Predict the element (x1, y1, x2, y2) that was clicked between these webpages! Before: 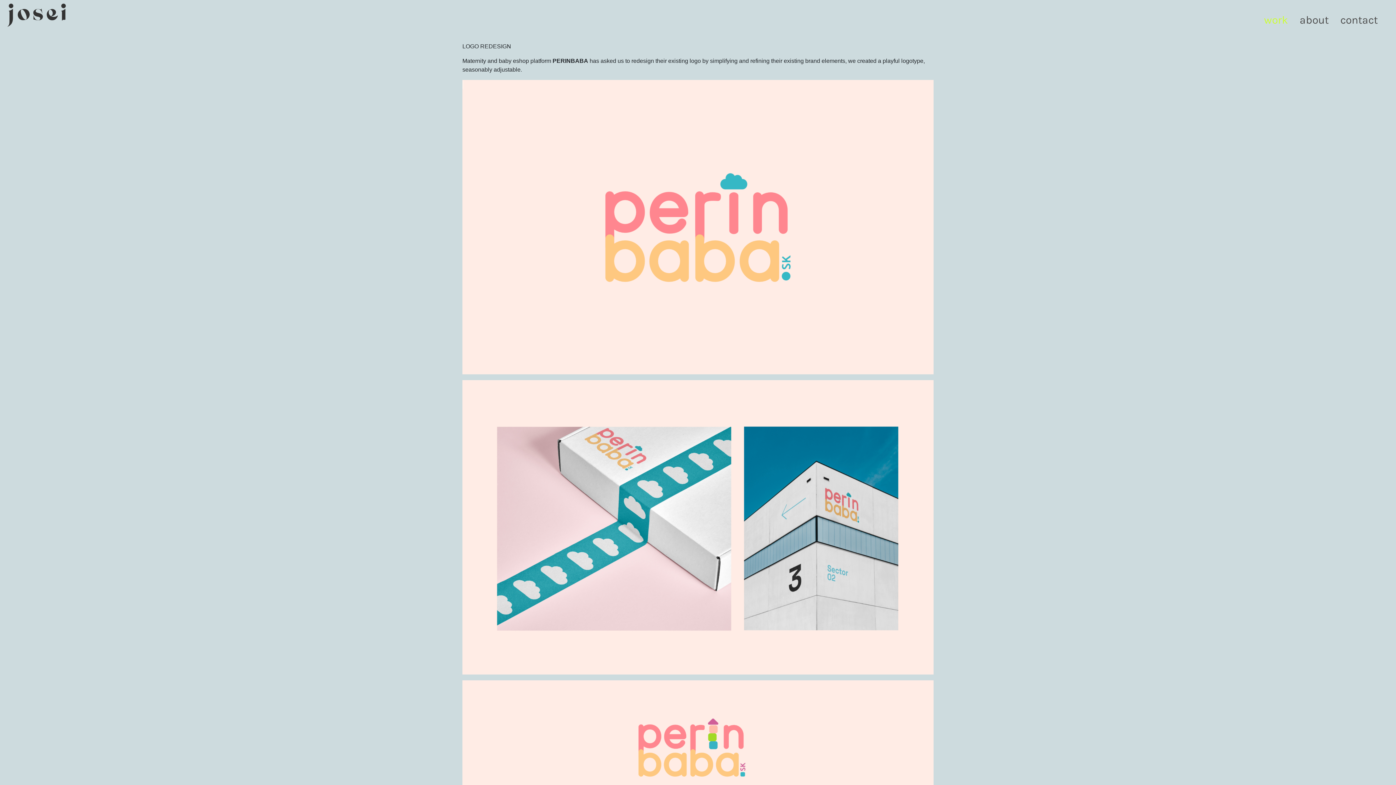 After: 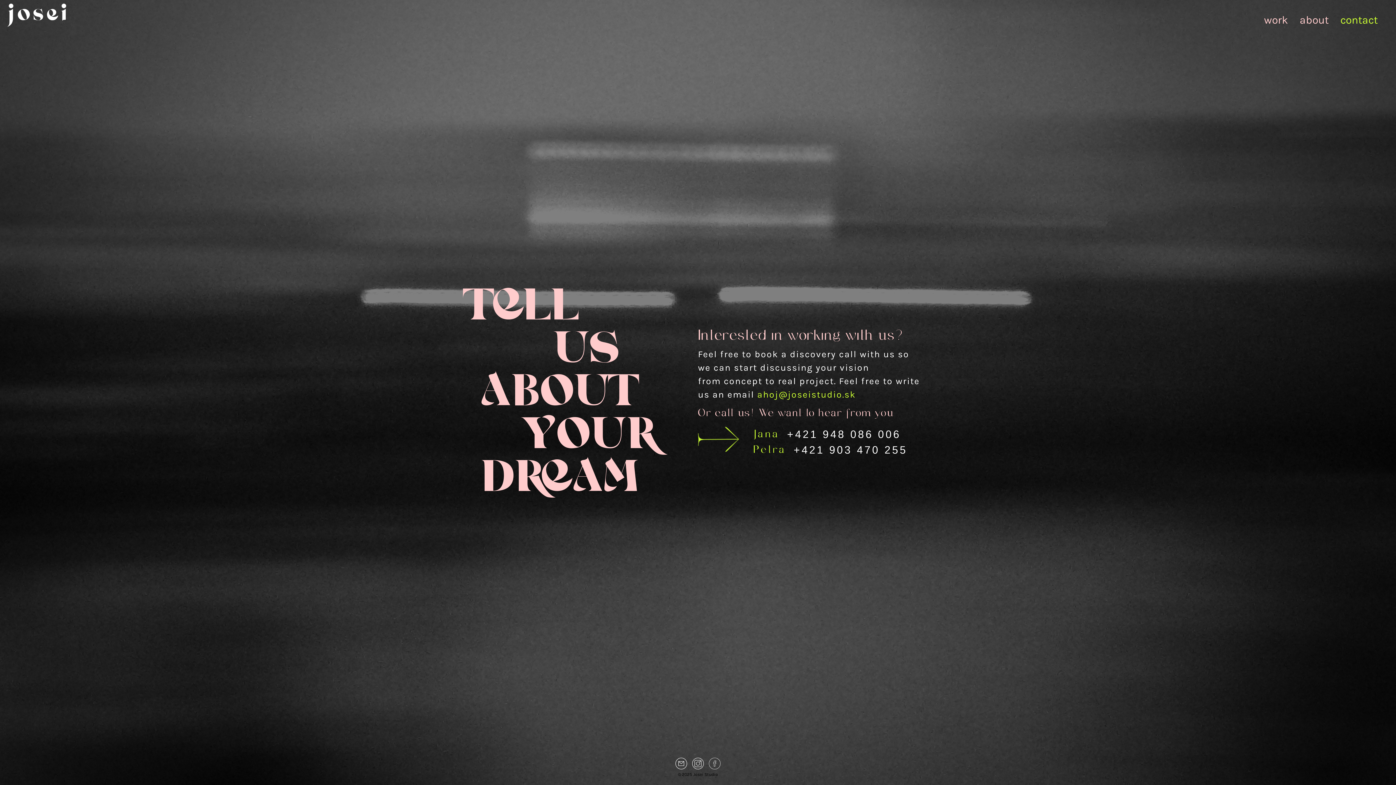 Action: bbox: (1329, 0, 1378, 39) label: contact